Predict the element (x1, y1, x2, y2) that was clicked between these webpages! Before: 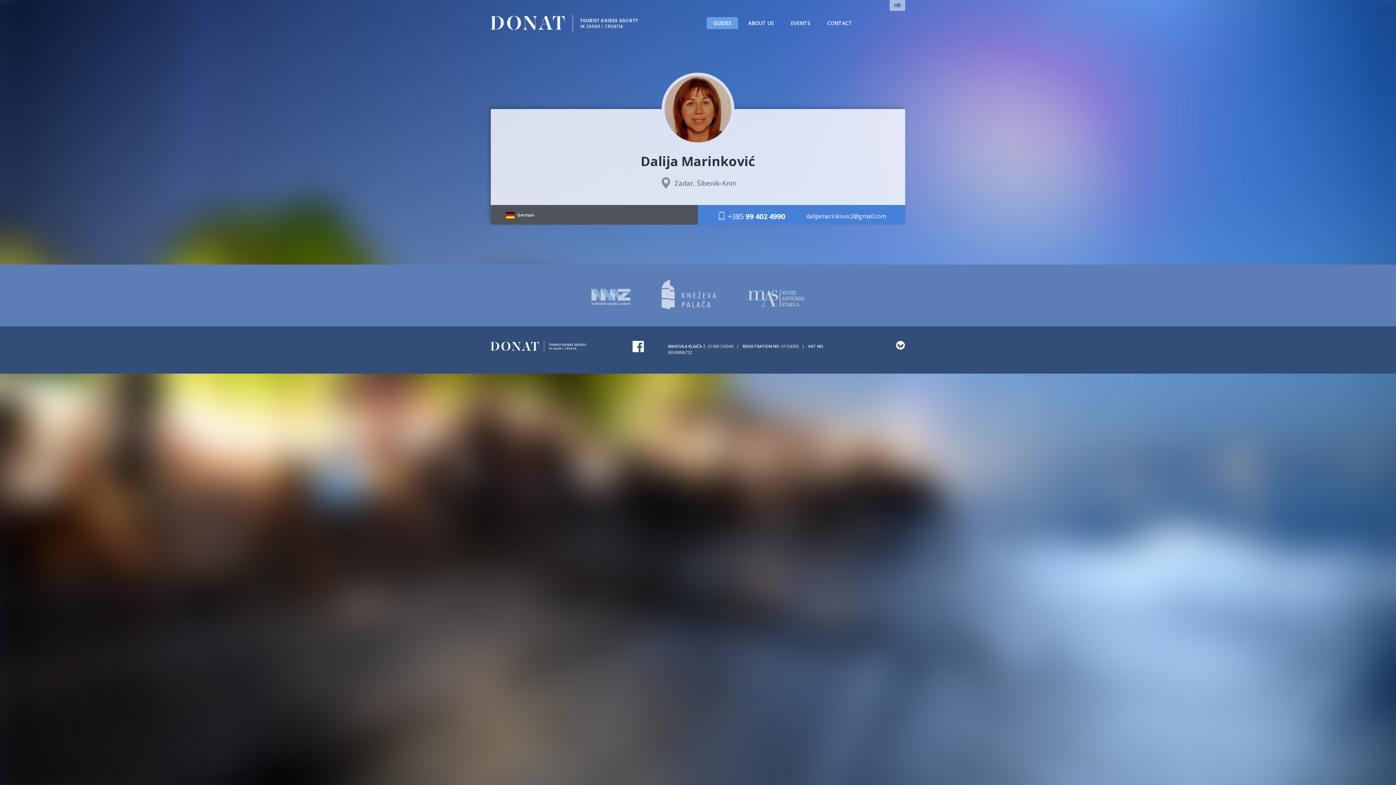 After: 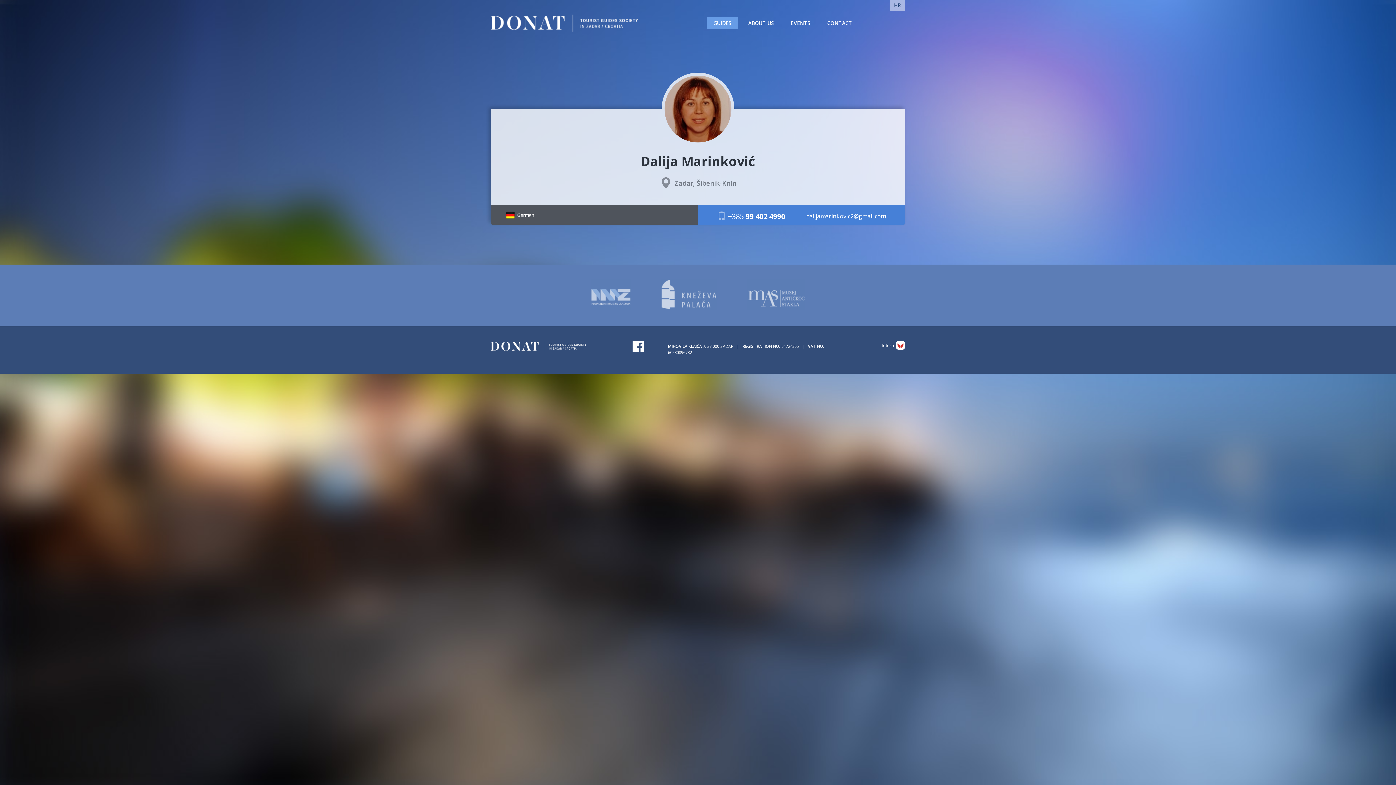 Action: label: futuro bbox: (896, 341, 905, 350)